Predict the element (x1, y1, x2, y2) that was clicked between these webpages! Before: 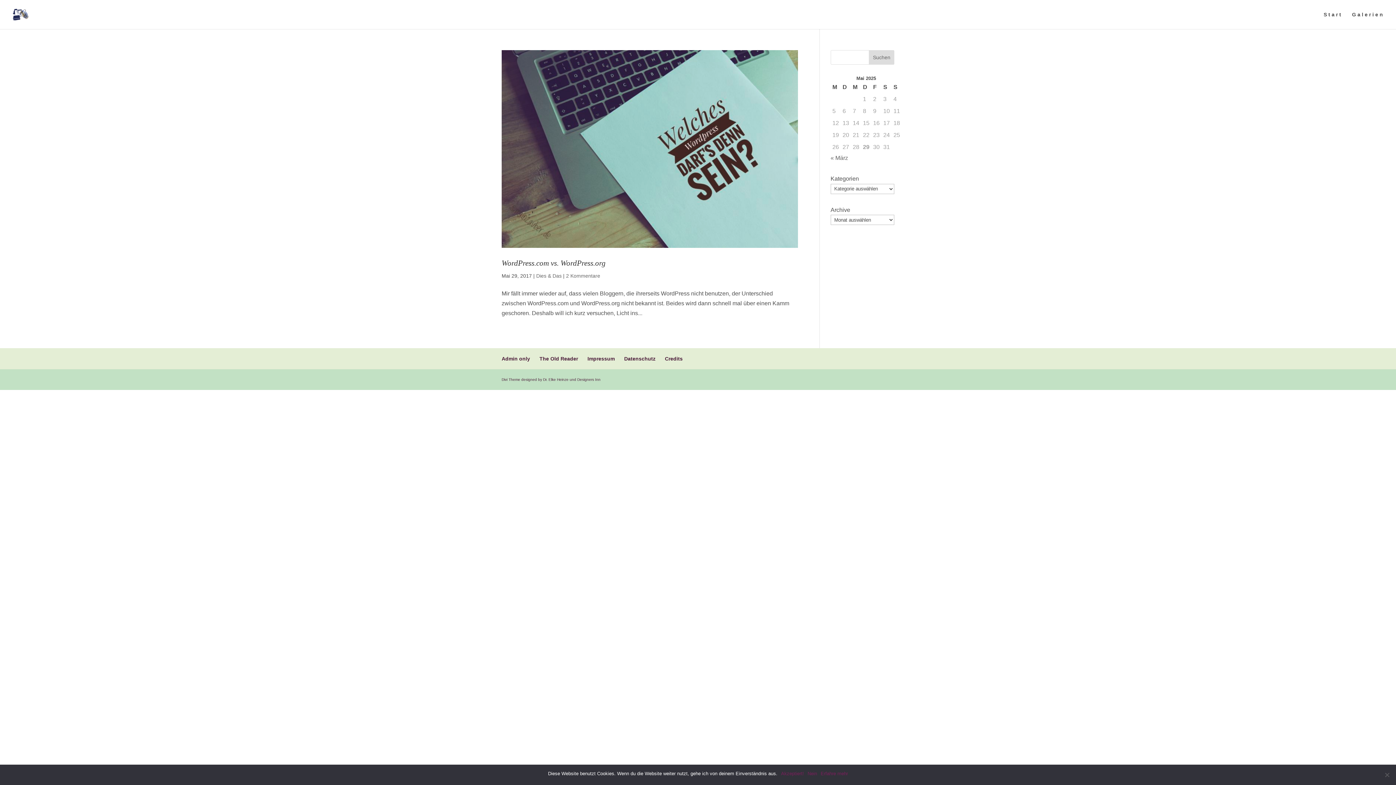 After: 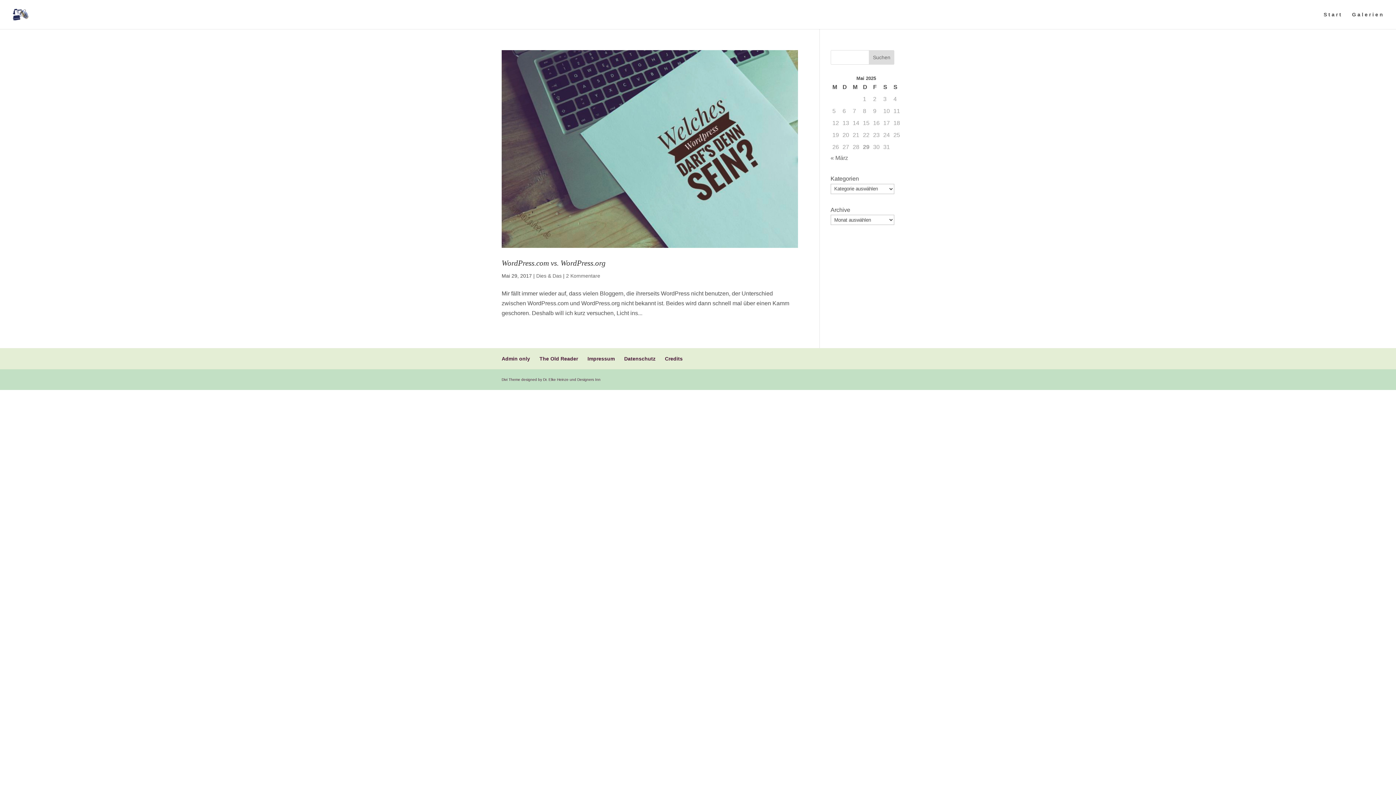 Action: bbox: (781, 770, 804, 777) label: Akzeptiert!